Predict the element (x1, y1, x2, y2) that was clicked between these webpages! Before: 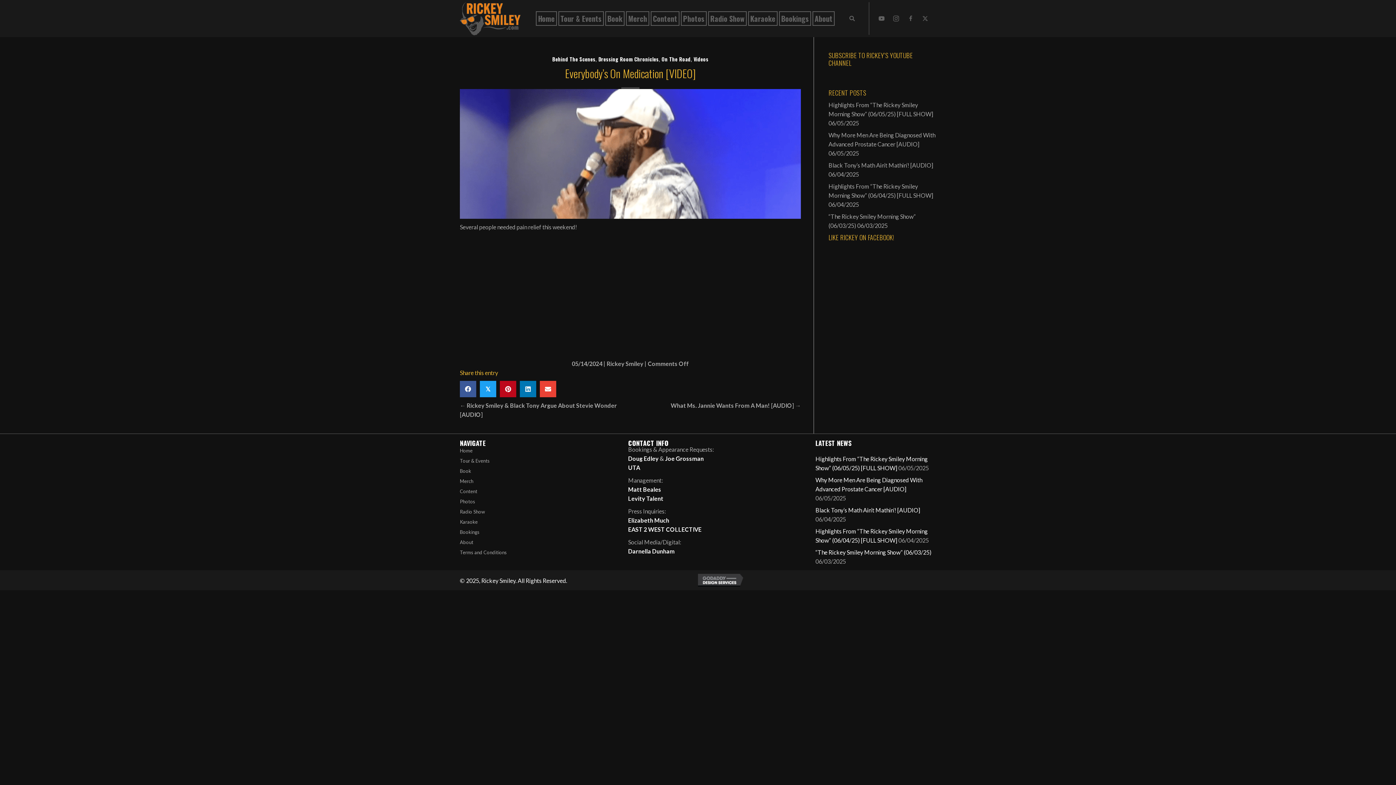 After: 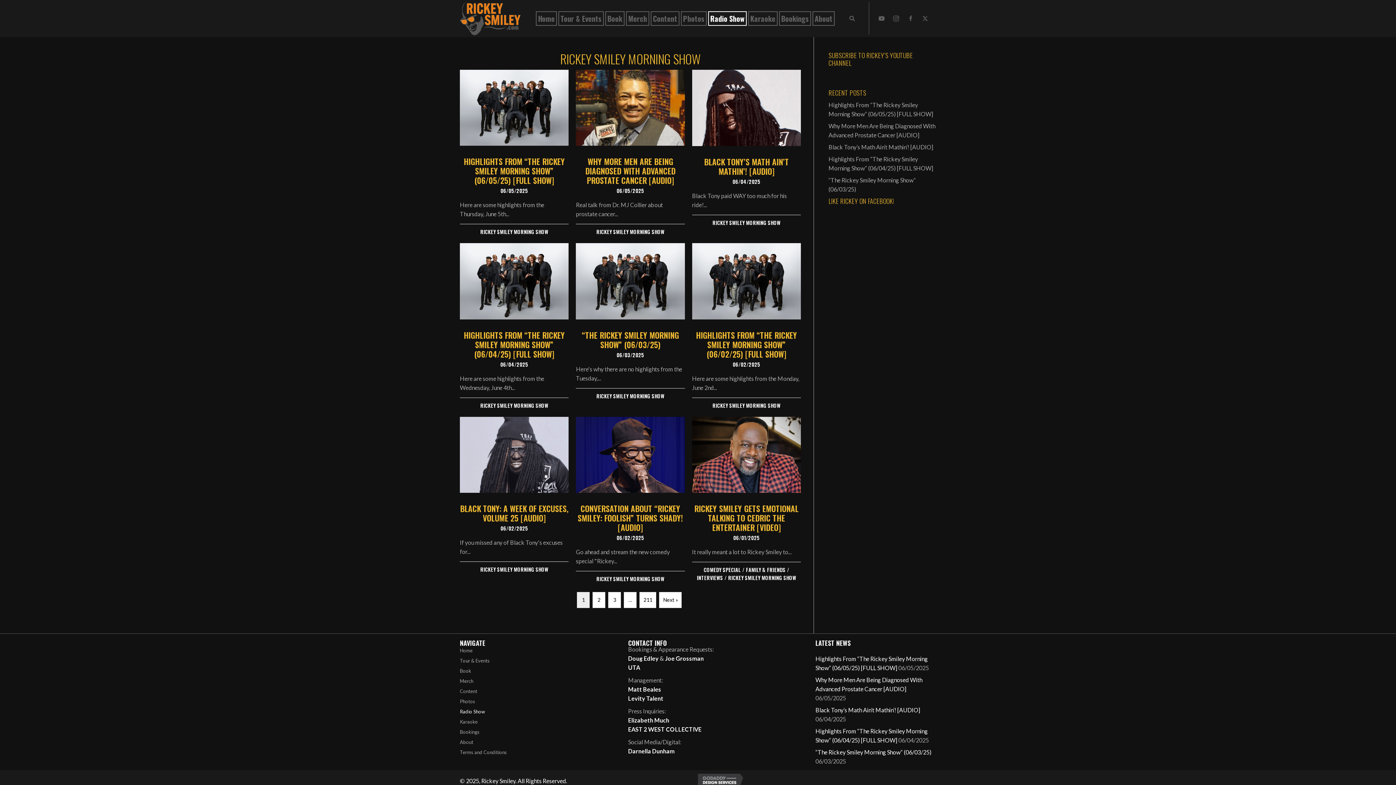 Action: label: Radio Show bbox: (460, 507, 485, 516)